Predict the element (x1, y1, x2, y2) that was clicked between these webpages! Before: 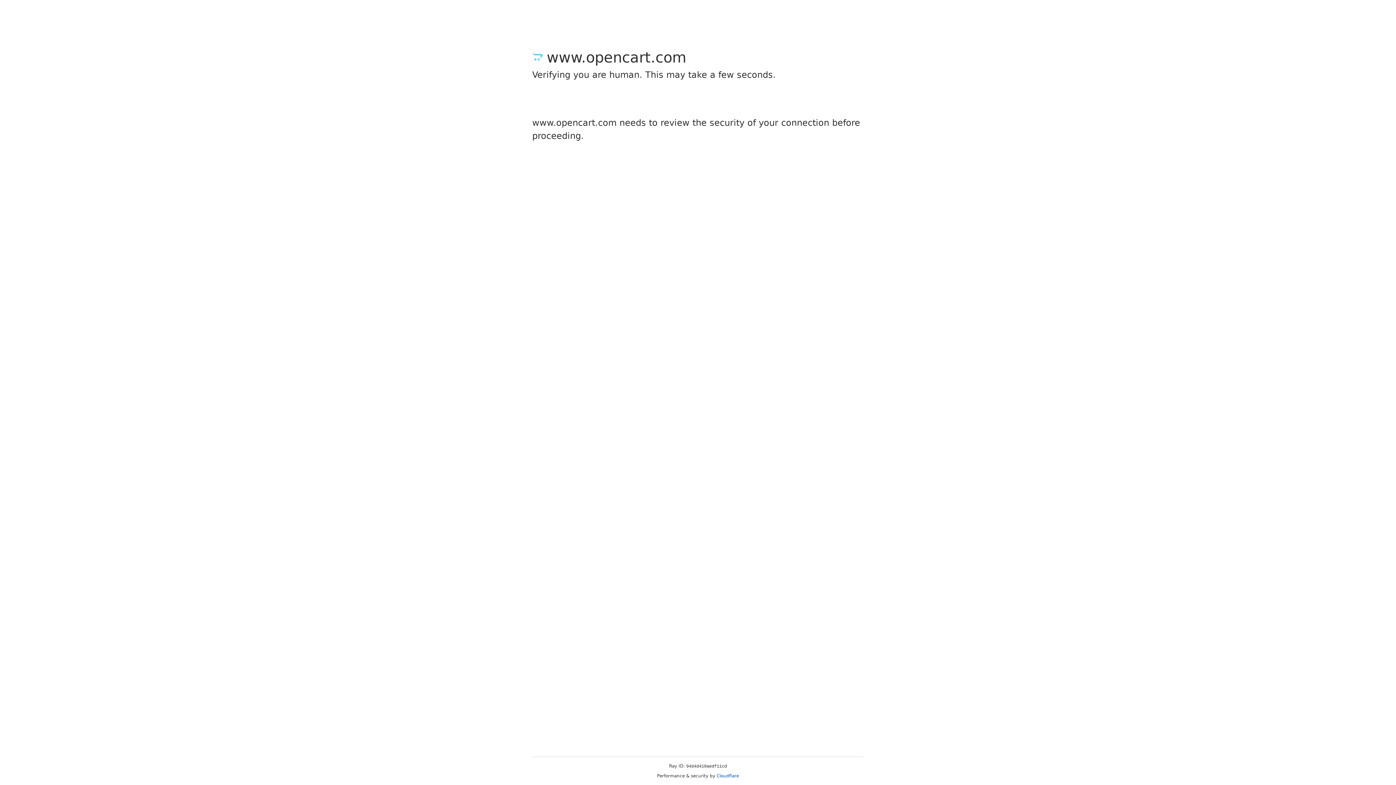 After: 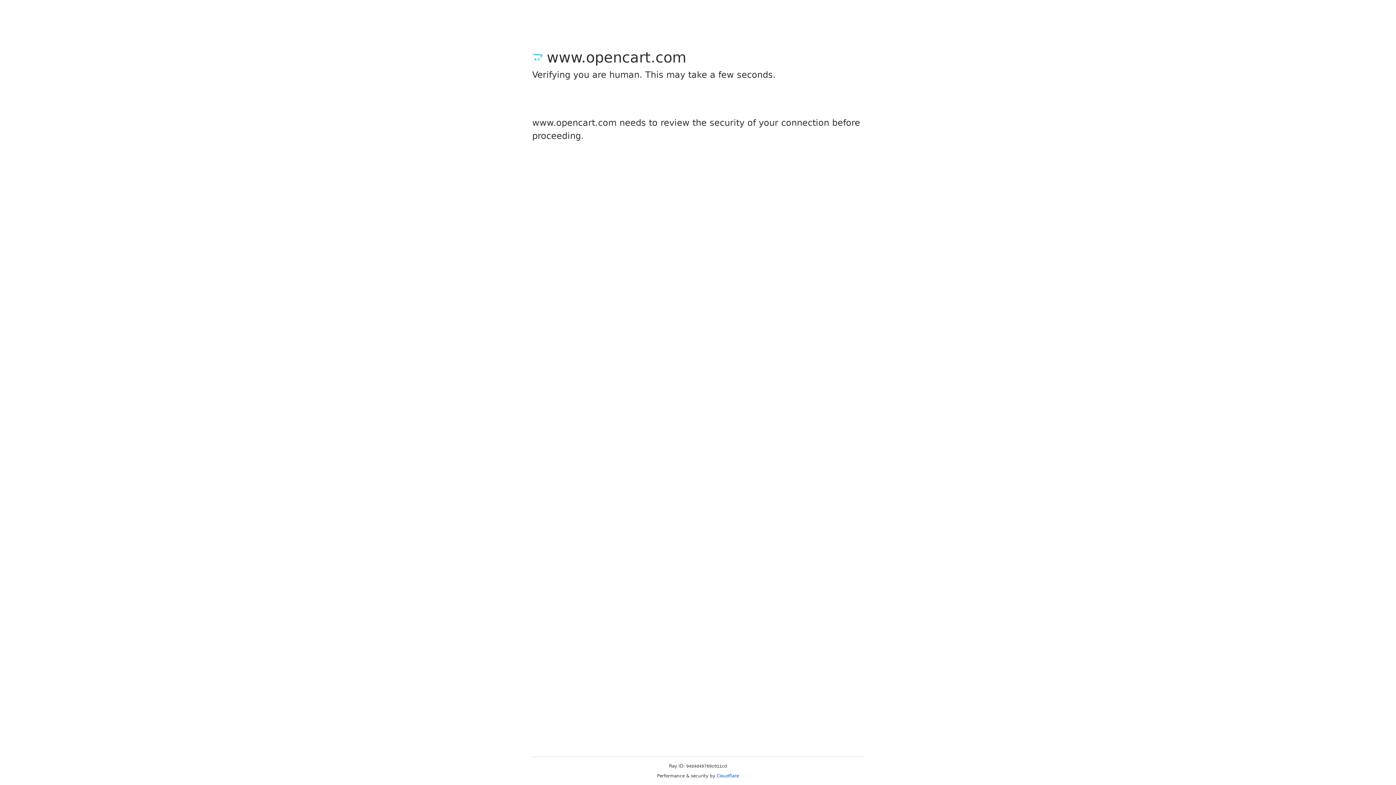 Action: label: Cloudflare bbox: (716, 773, 739, 778)